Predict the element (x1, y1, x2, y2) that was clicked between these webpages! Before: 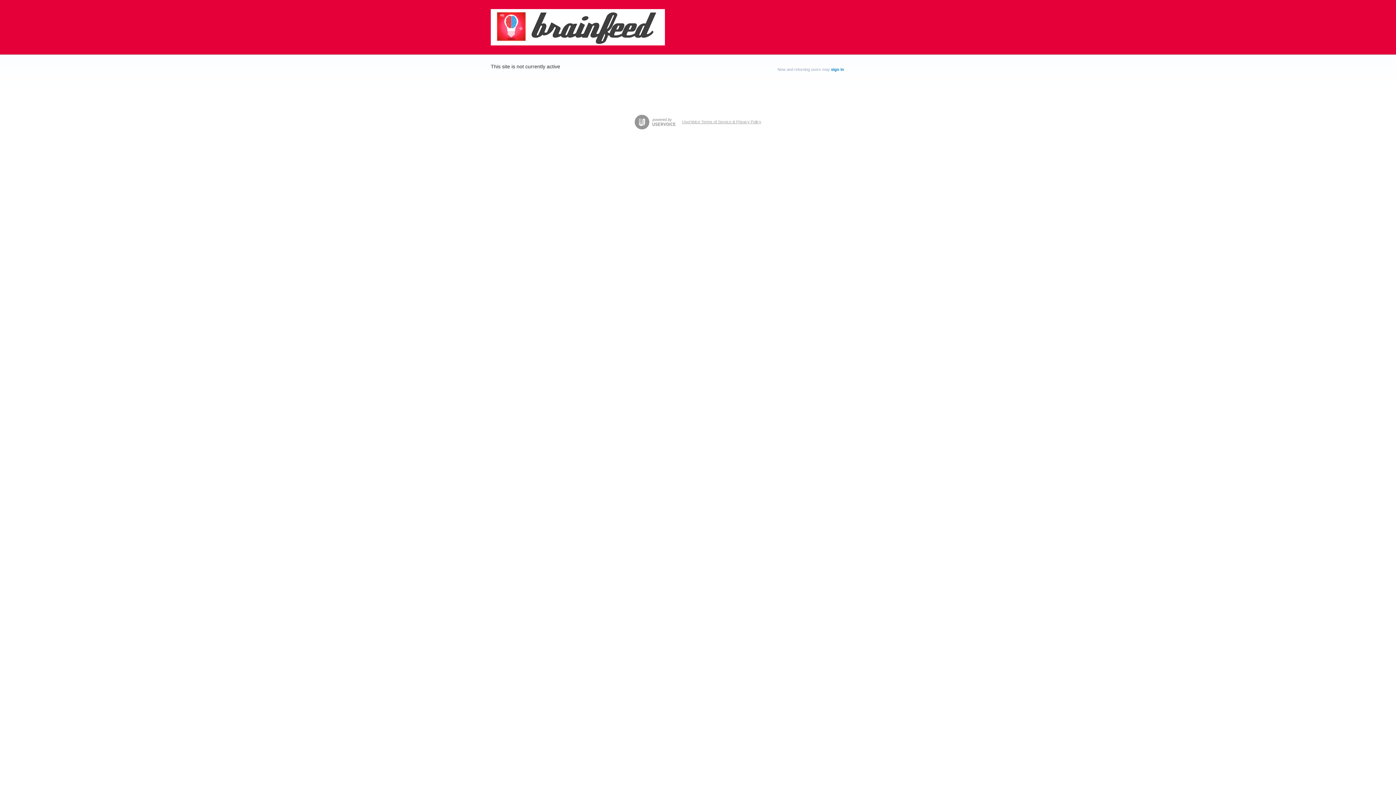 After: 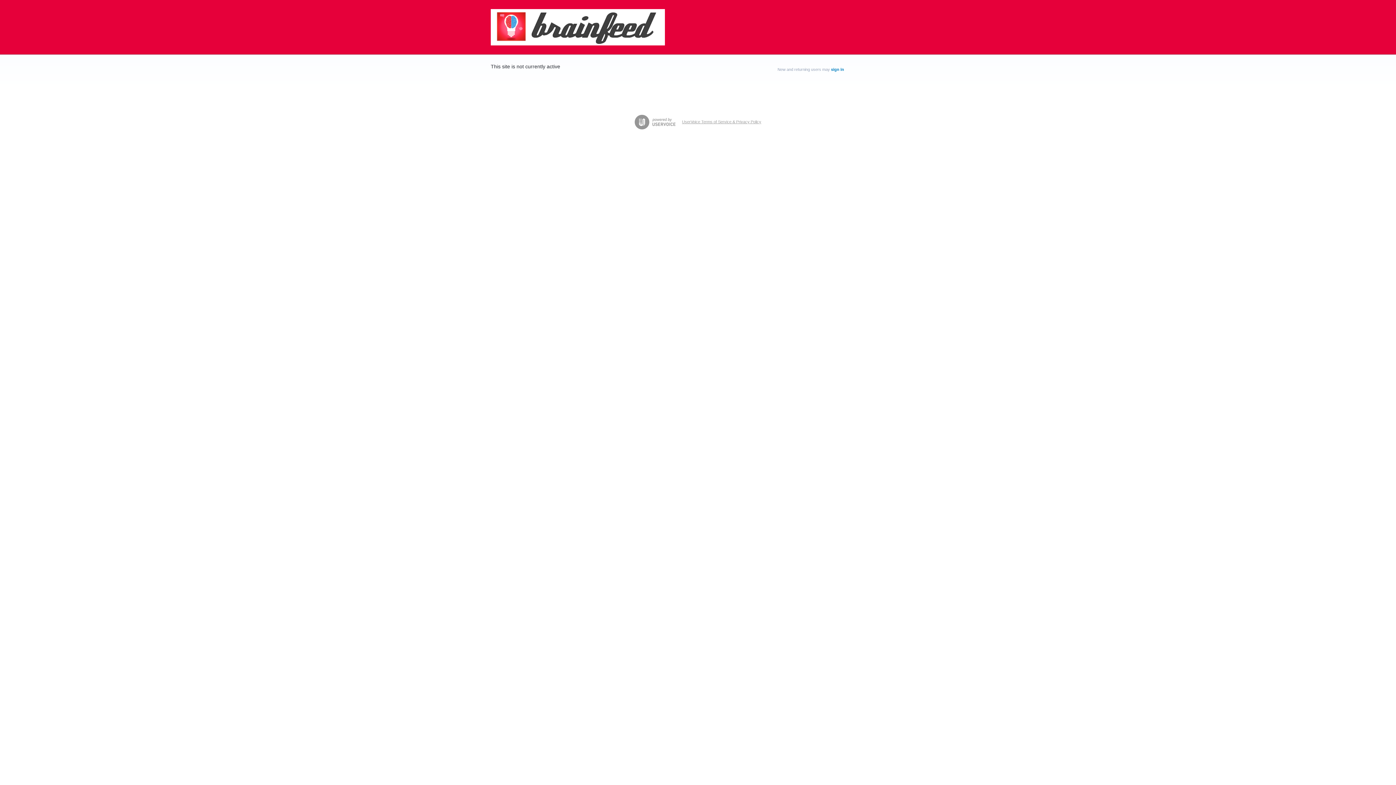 Action: bbox: (682, 119, 761, 123) label: UserVoice Terms of Service & Privacy Policy